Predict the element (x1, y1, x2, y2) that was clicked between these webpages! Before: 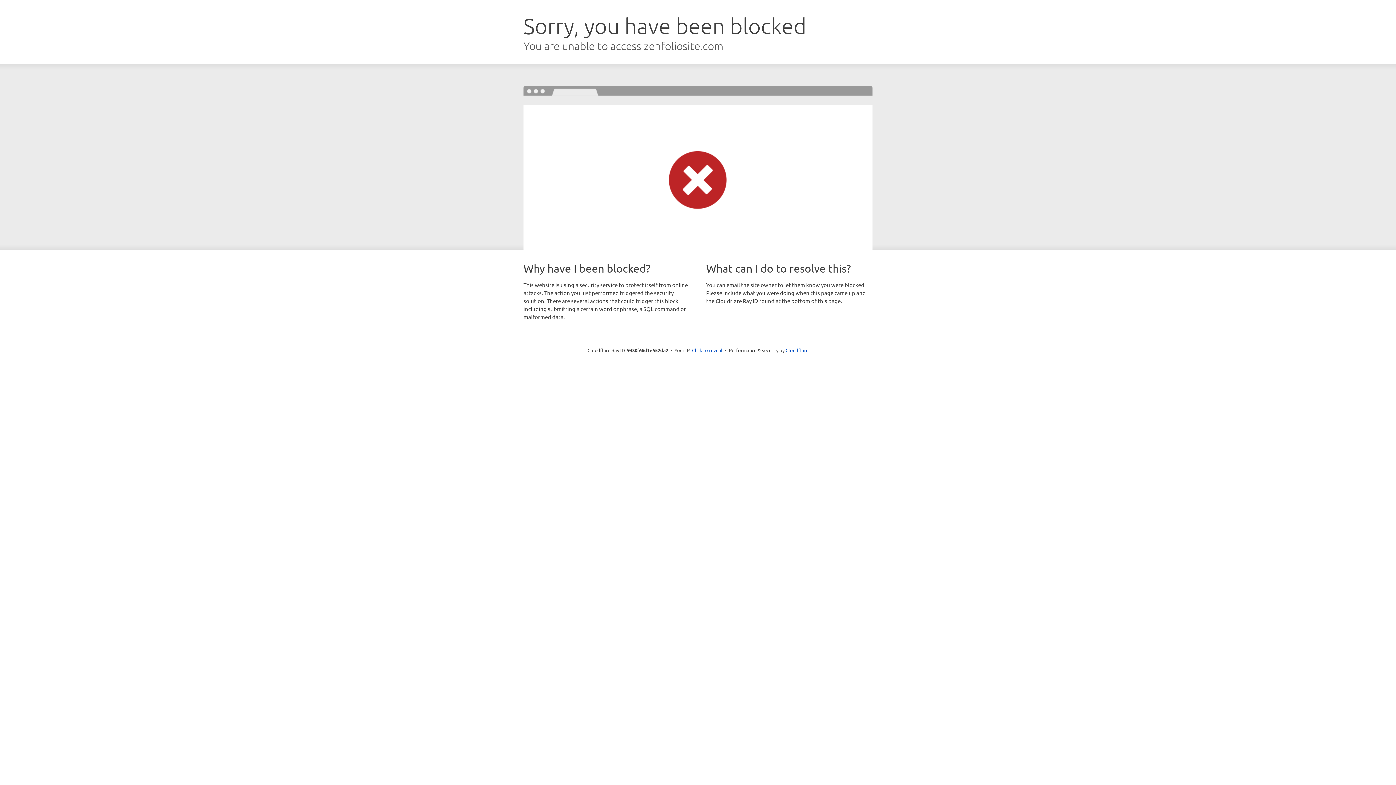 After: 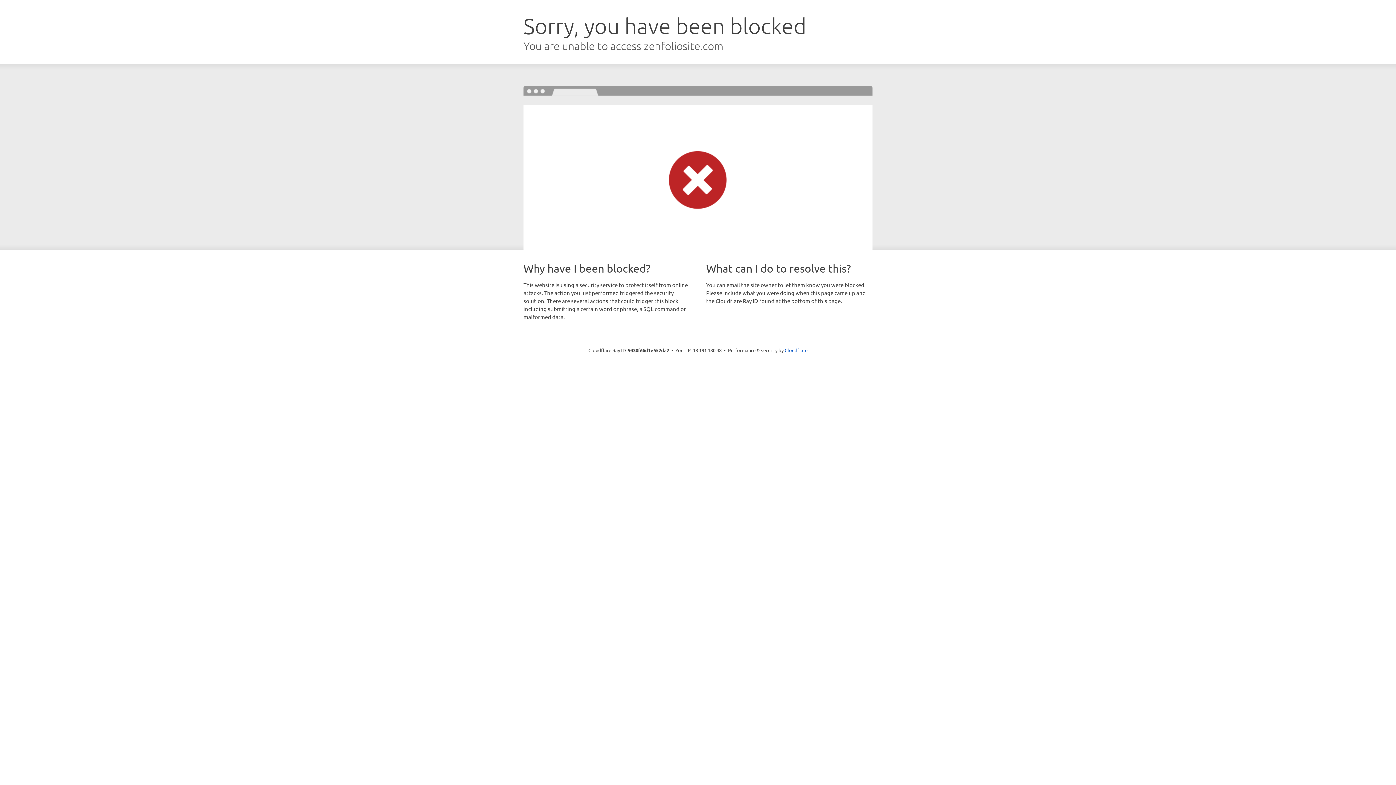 Action: bbox: (692, 346, 722, 353) label: Click to reveal